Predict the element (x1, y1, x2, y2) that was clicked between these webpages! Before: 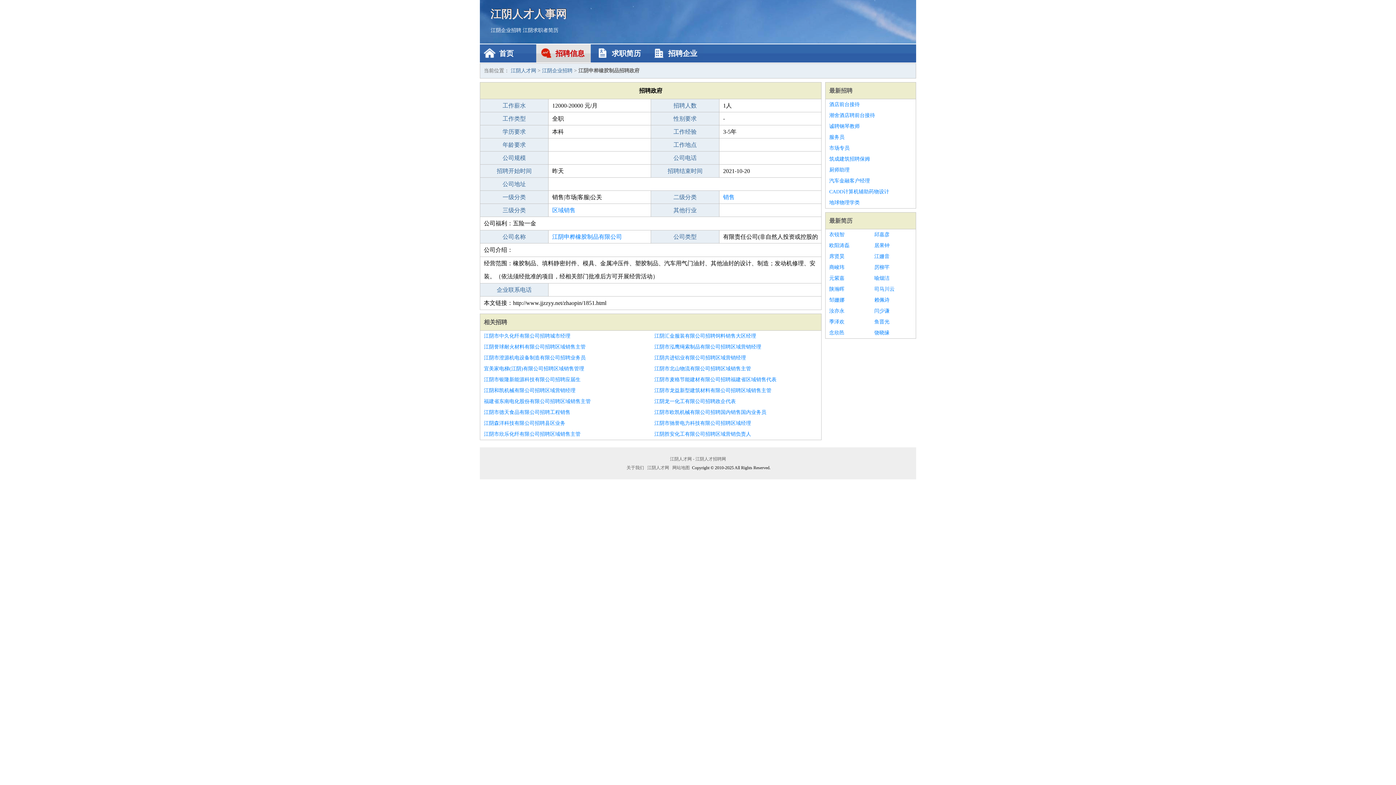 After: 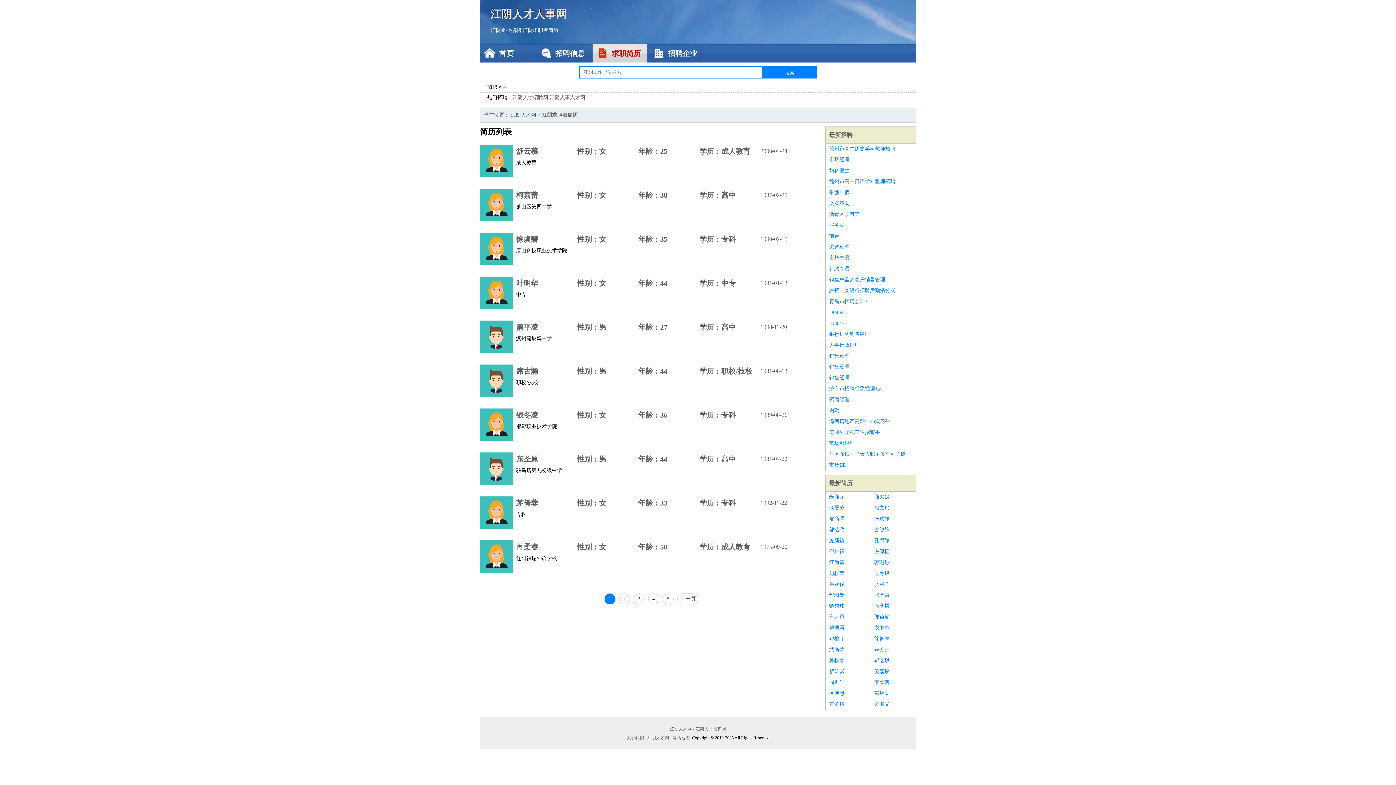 Action: label: 求职简历 bbox: (592, 44, 647, 62)